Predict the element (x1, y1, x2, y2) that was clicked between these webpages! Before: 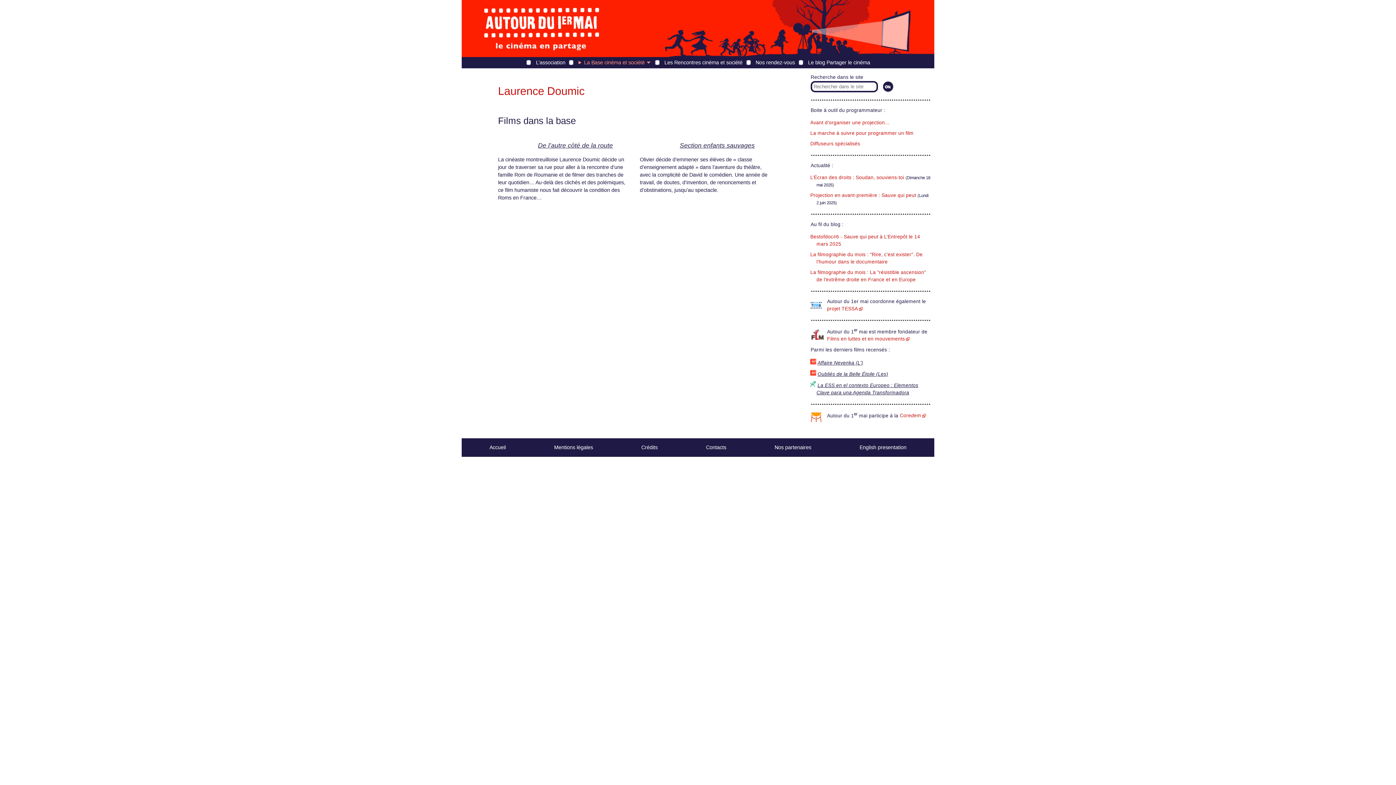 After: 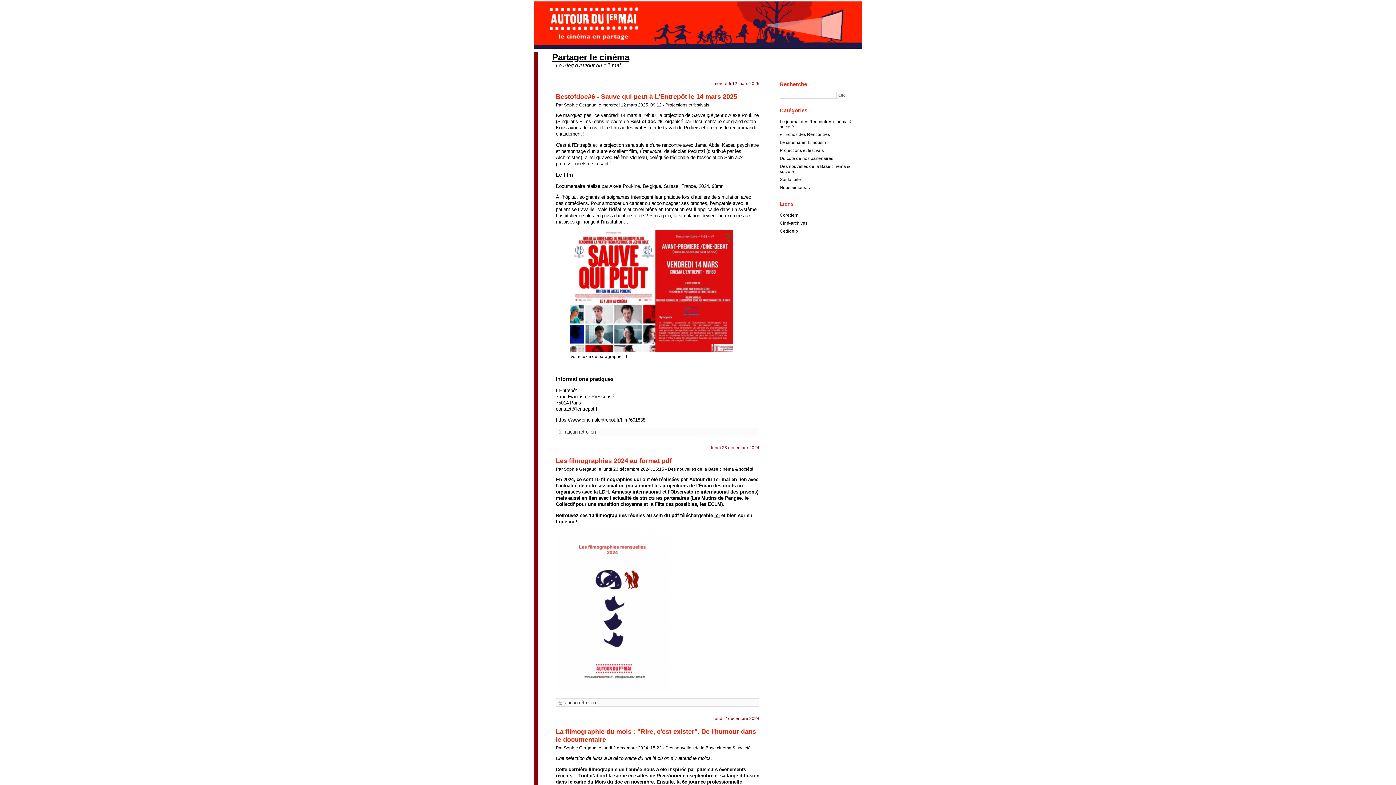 Action: bbox: (808, 59, 870, 65) label: Le blog Partager le cinéma